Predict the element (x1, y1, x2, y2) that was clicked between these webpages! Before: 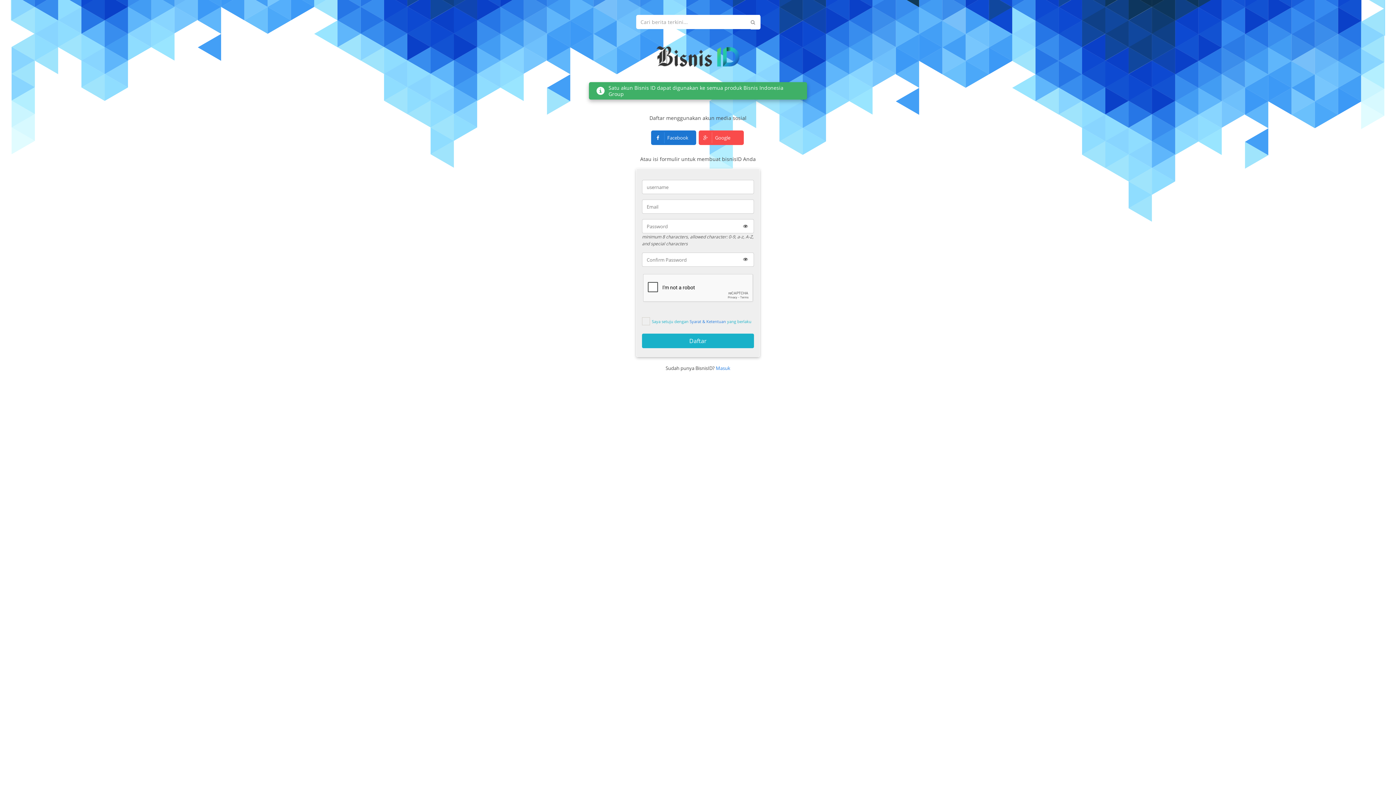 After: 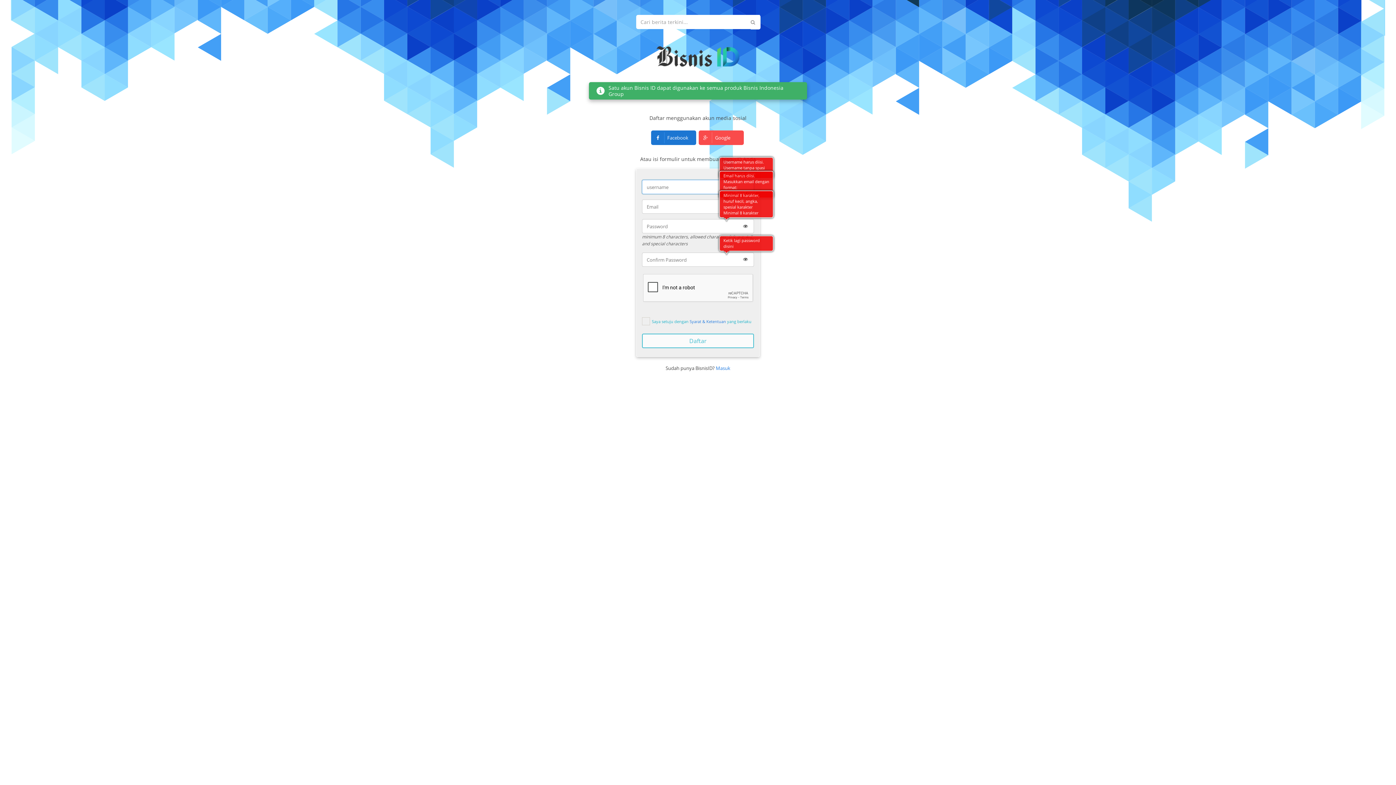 Action: label: Daftar bbox: (642, 333, 754, 348)